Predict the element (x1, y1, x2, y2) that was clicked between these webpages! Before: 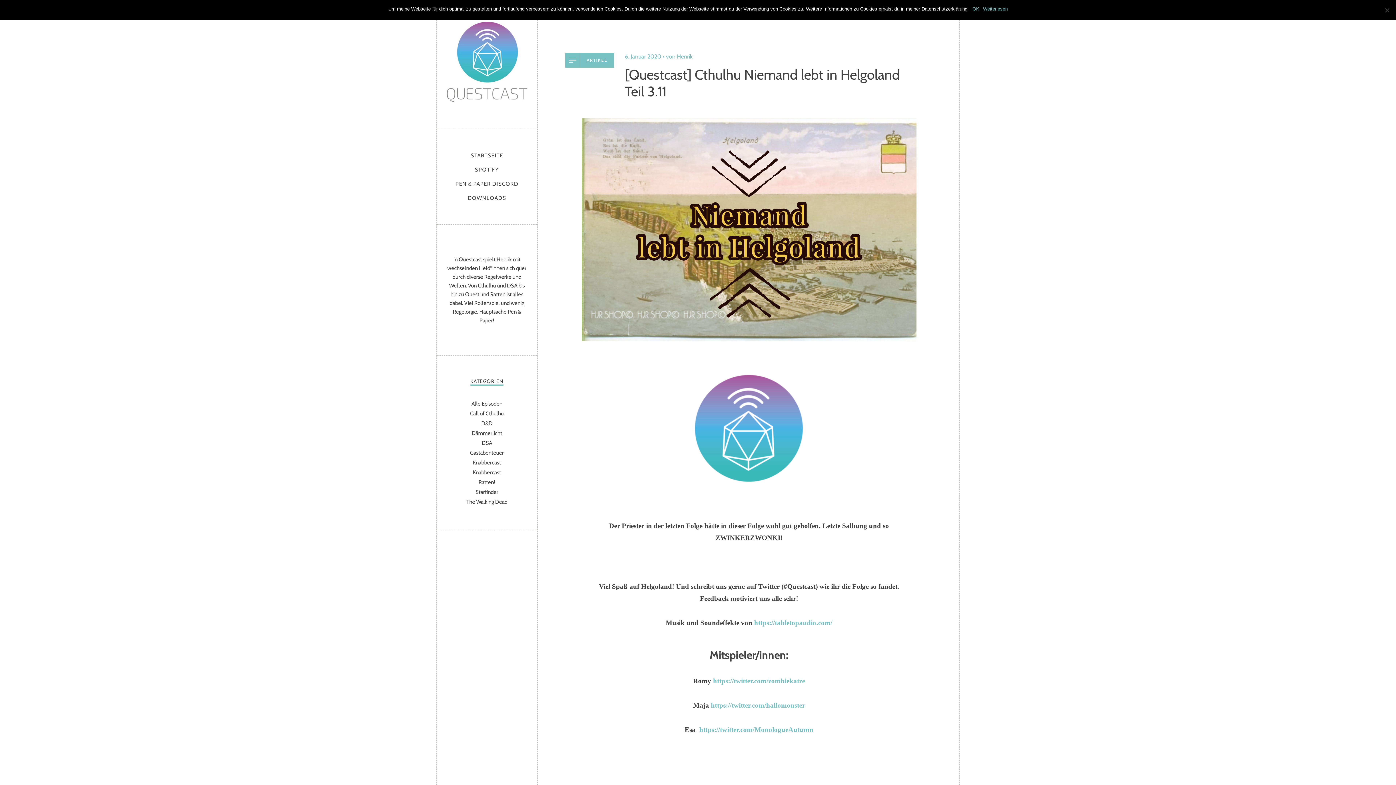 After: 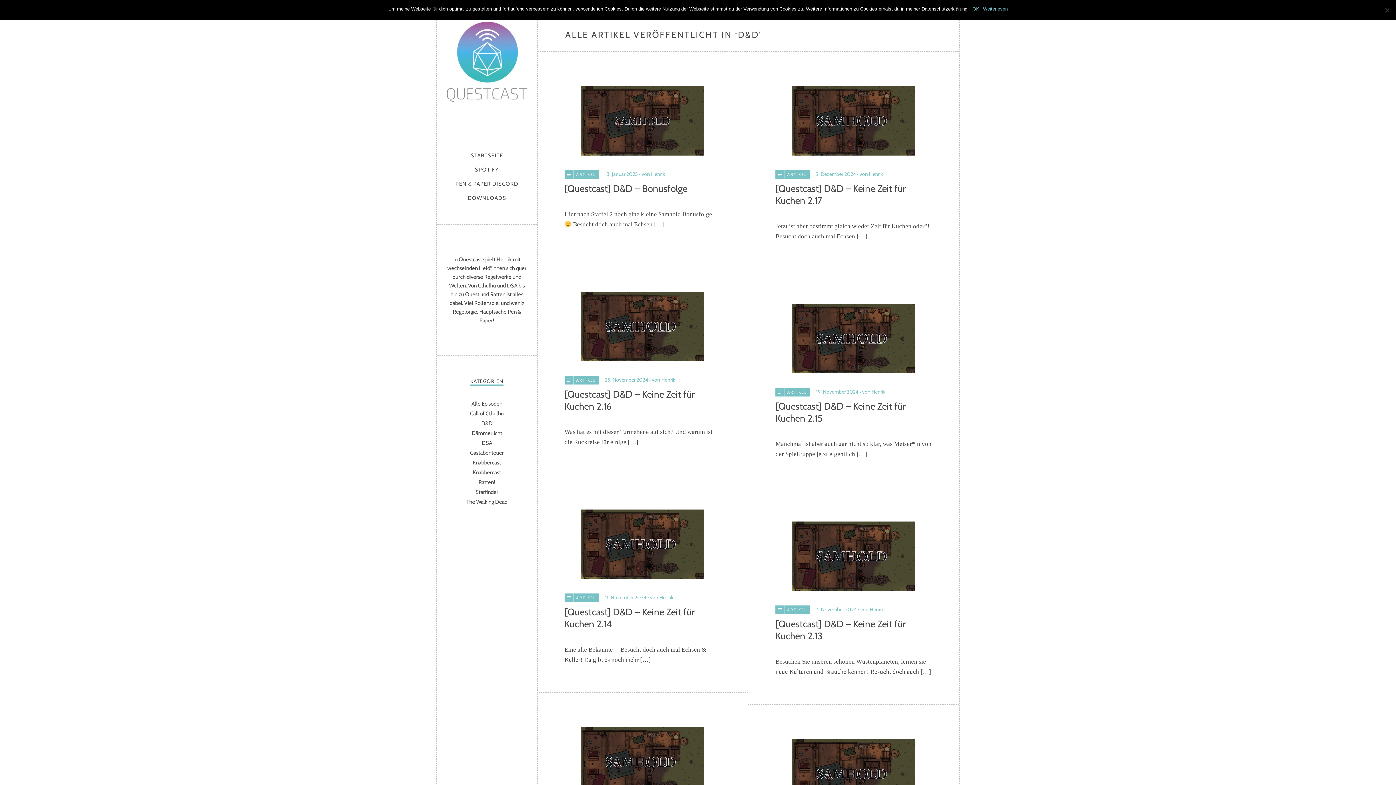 Action: label: D&D bbox: (481, 420, 492, 426)